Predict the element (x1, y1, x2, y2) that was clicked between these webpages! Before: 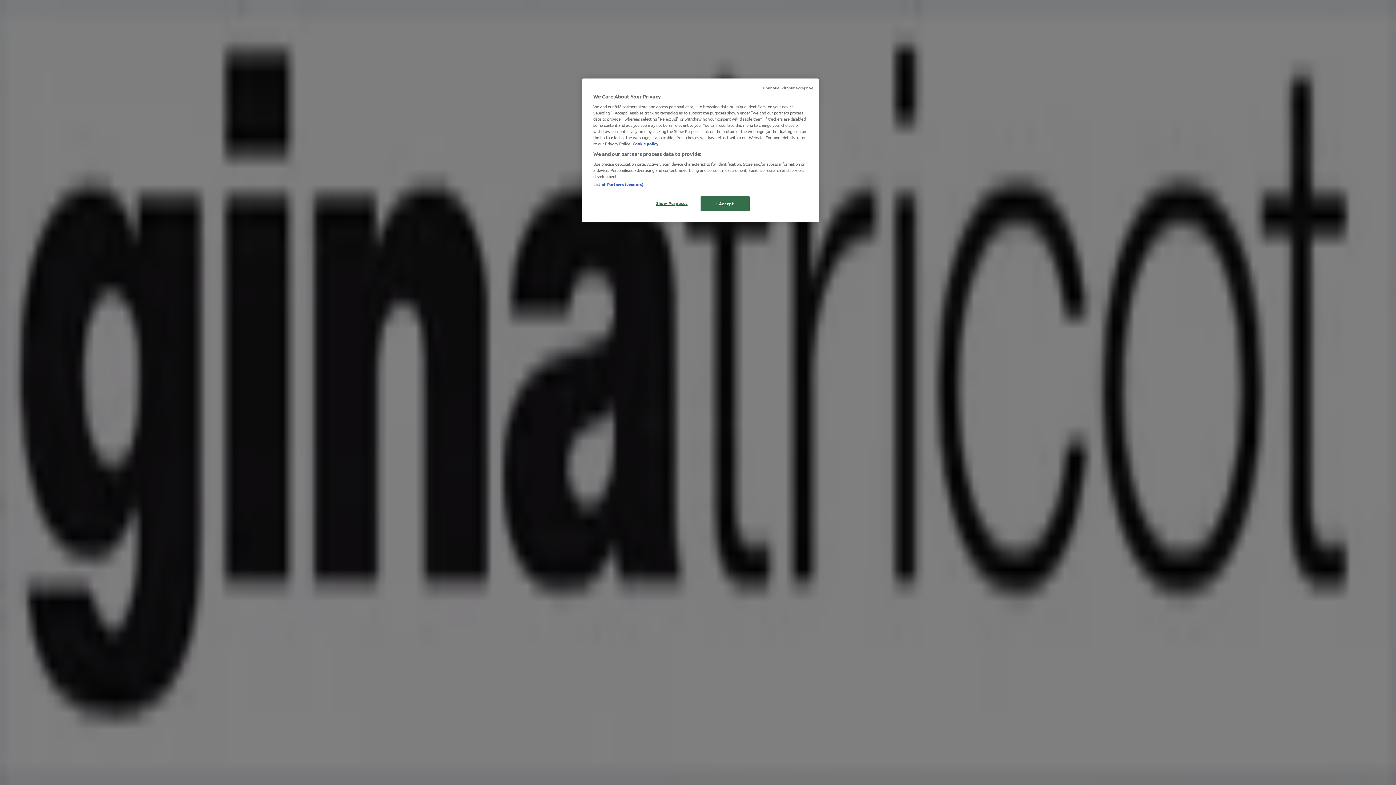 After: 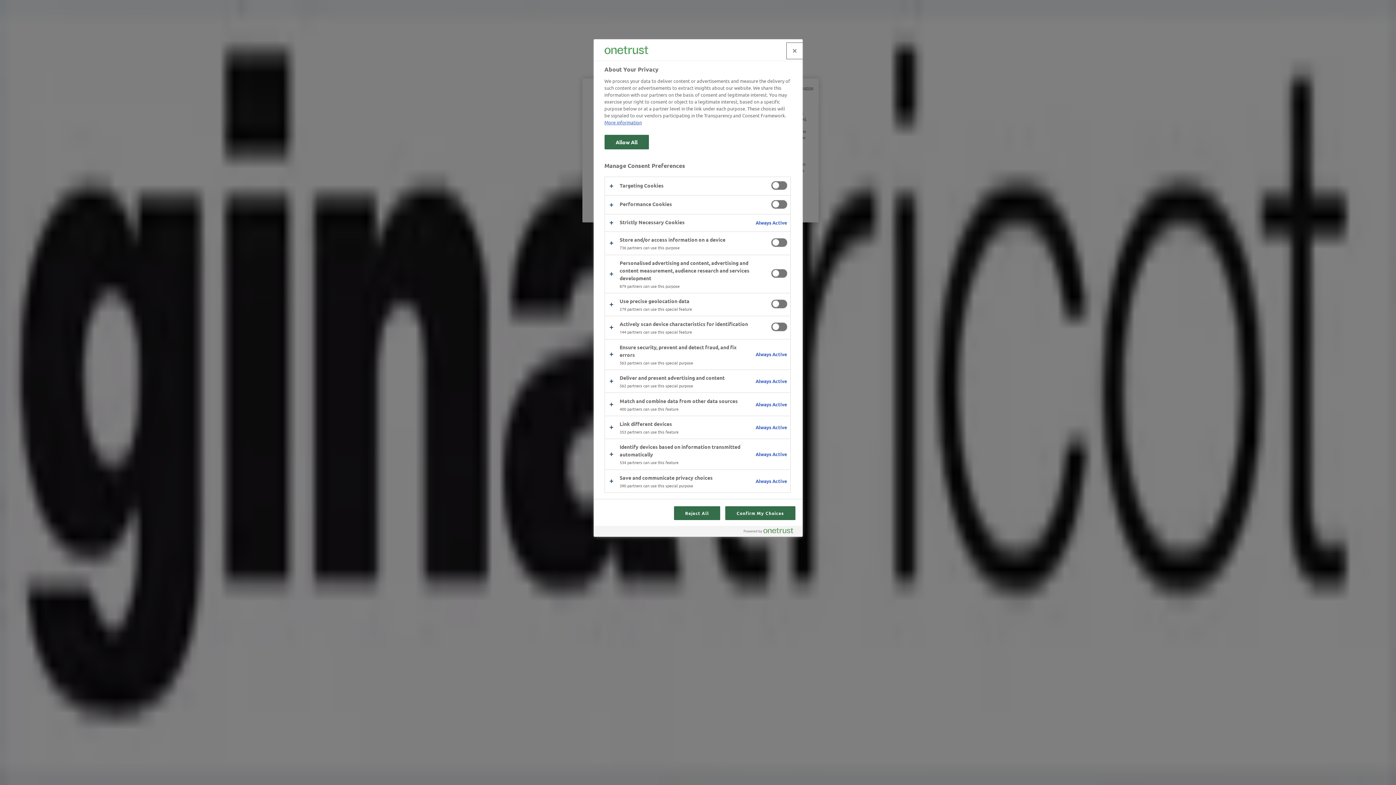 Action: bbox: (647, 196, 696, 210) label: Show Purposes